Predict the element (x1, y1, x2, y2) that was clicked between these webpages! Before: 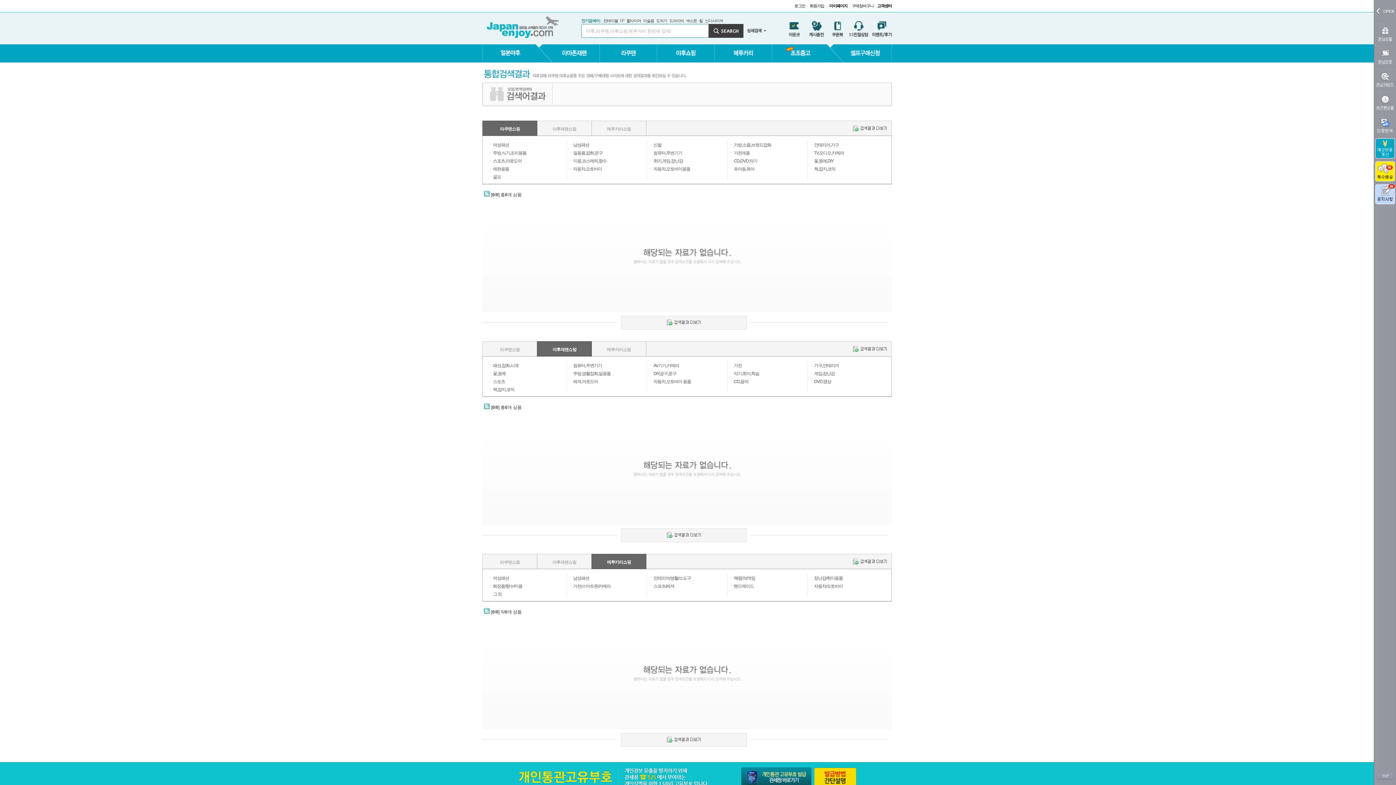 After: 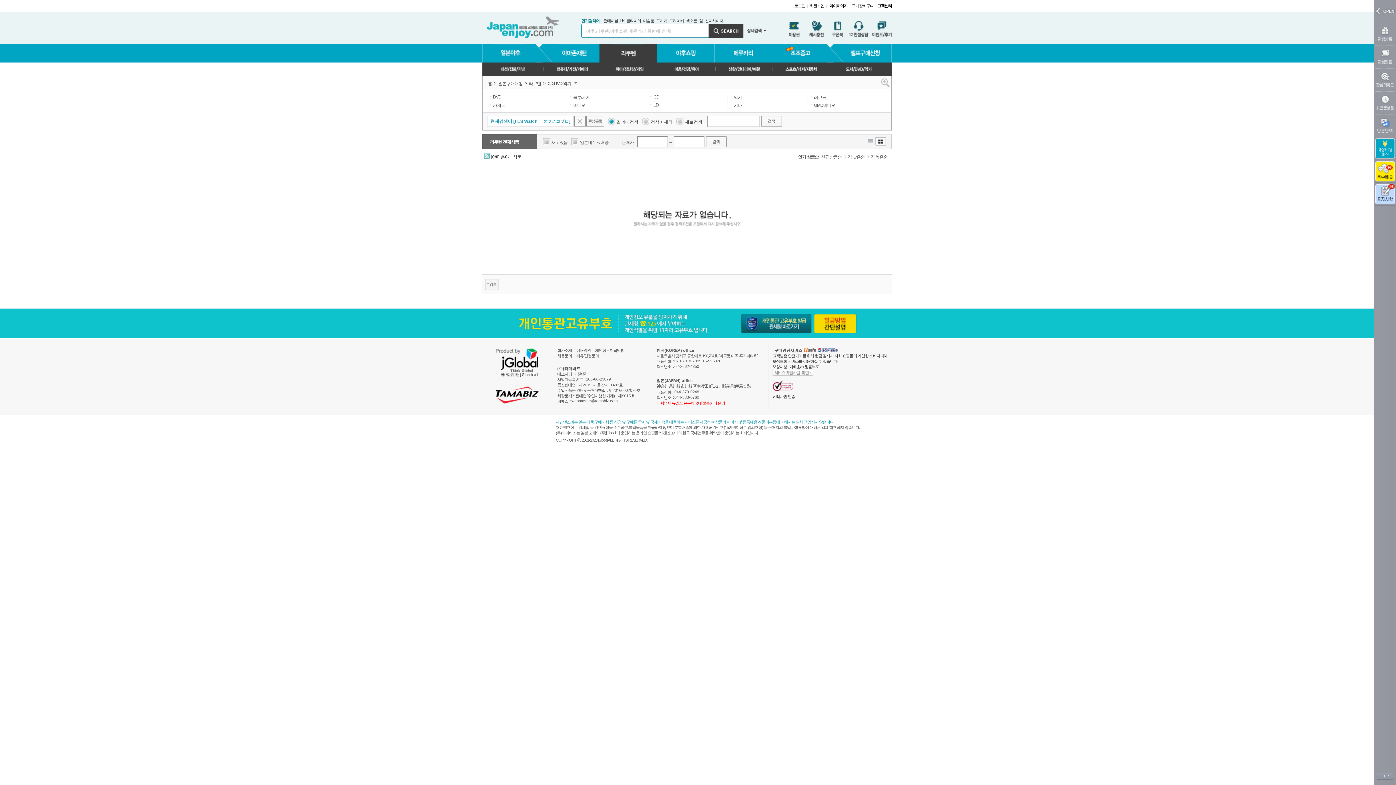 Action: label: CD,DVD,악기 bbox: (733, 158, 757, 163)